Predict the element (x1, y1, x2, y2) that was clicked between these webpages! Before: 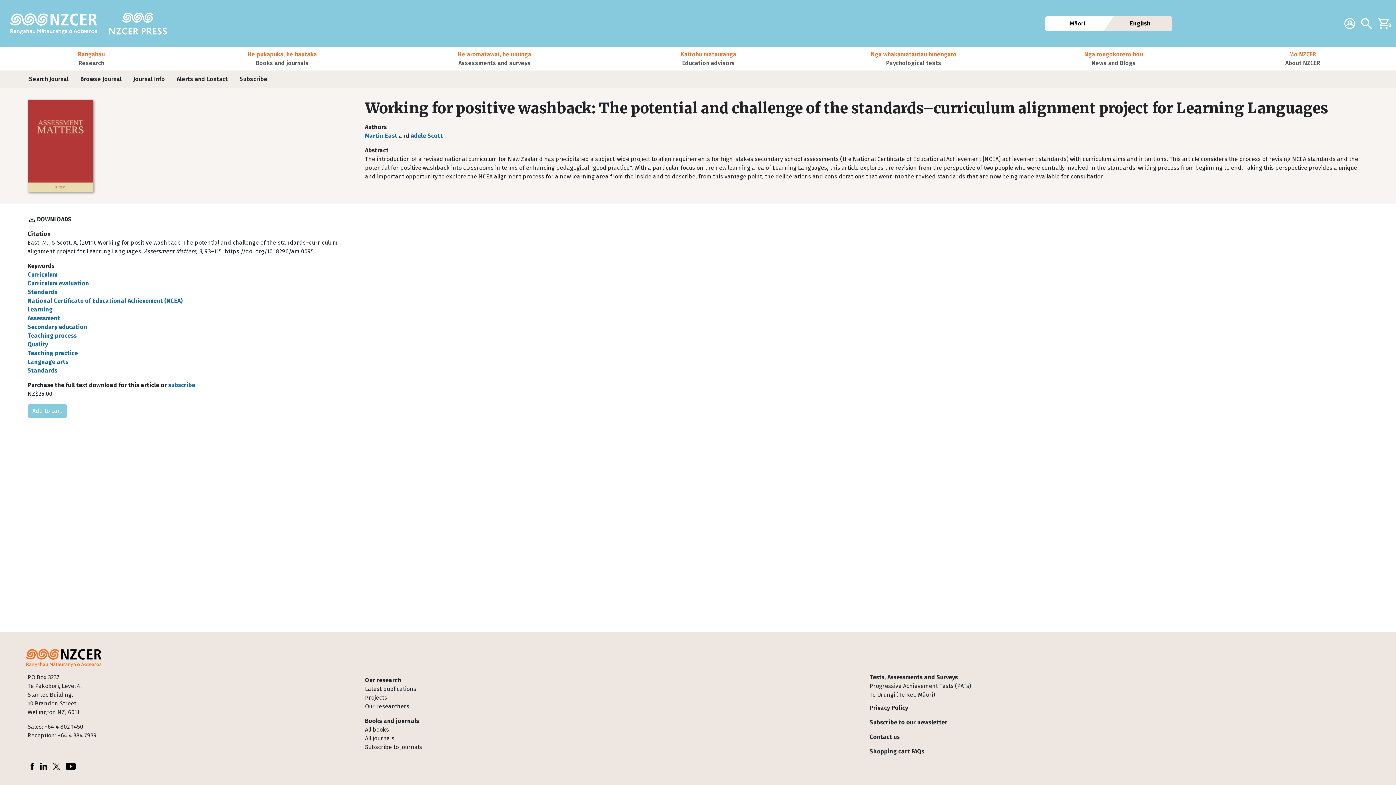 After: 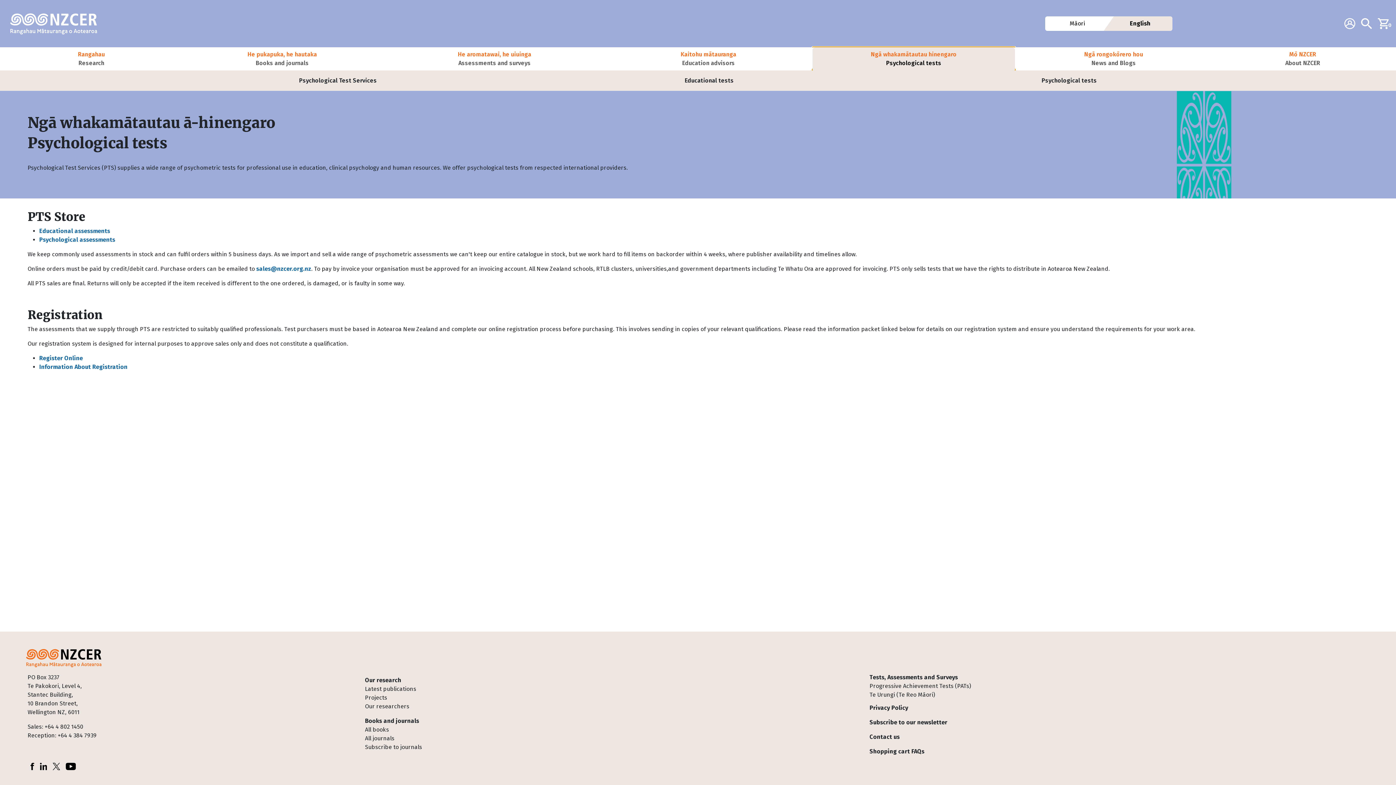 Action: label: Ngā whakamātautau hinengaro
Psychological tests bbox: (812, 47, 1015, 70)